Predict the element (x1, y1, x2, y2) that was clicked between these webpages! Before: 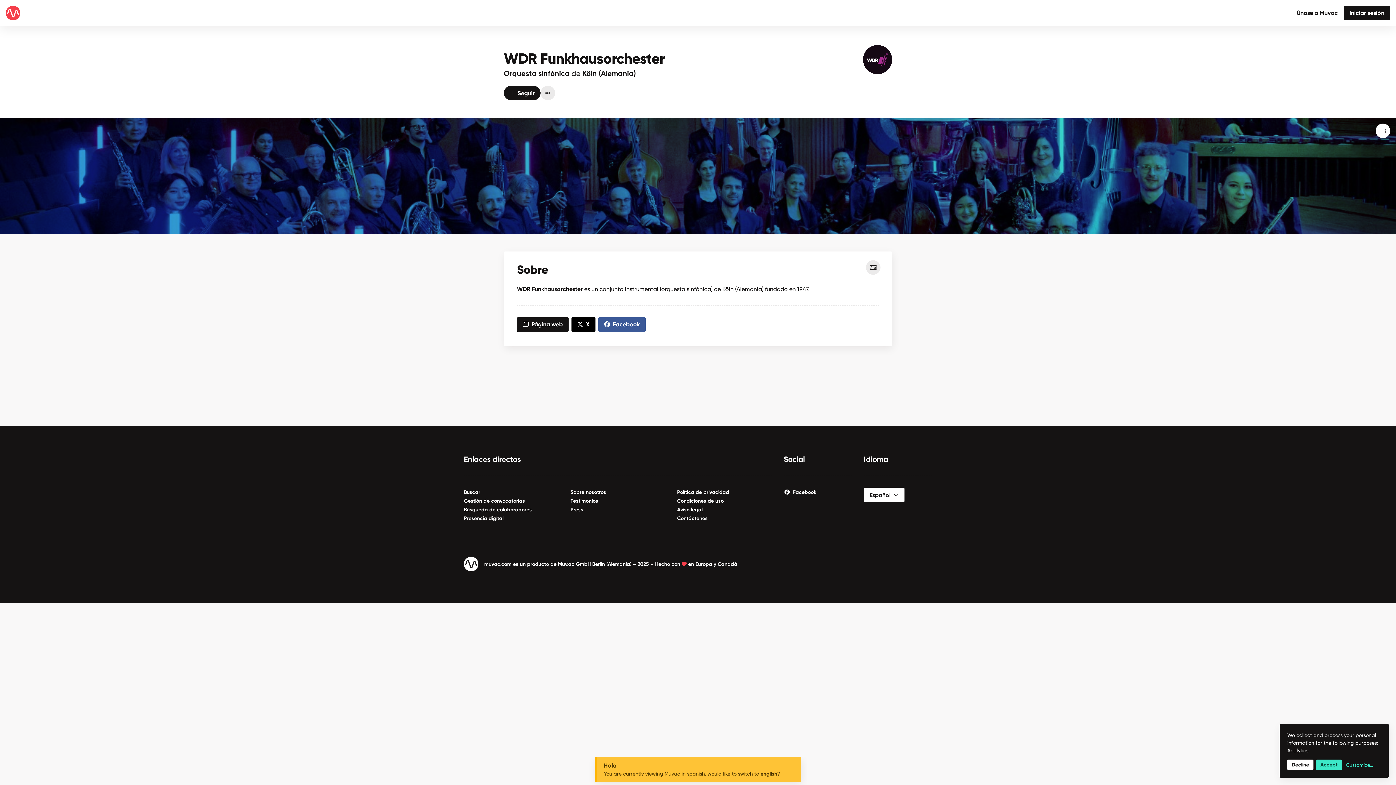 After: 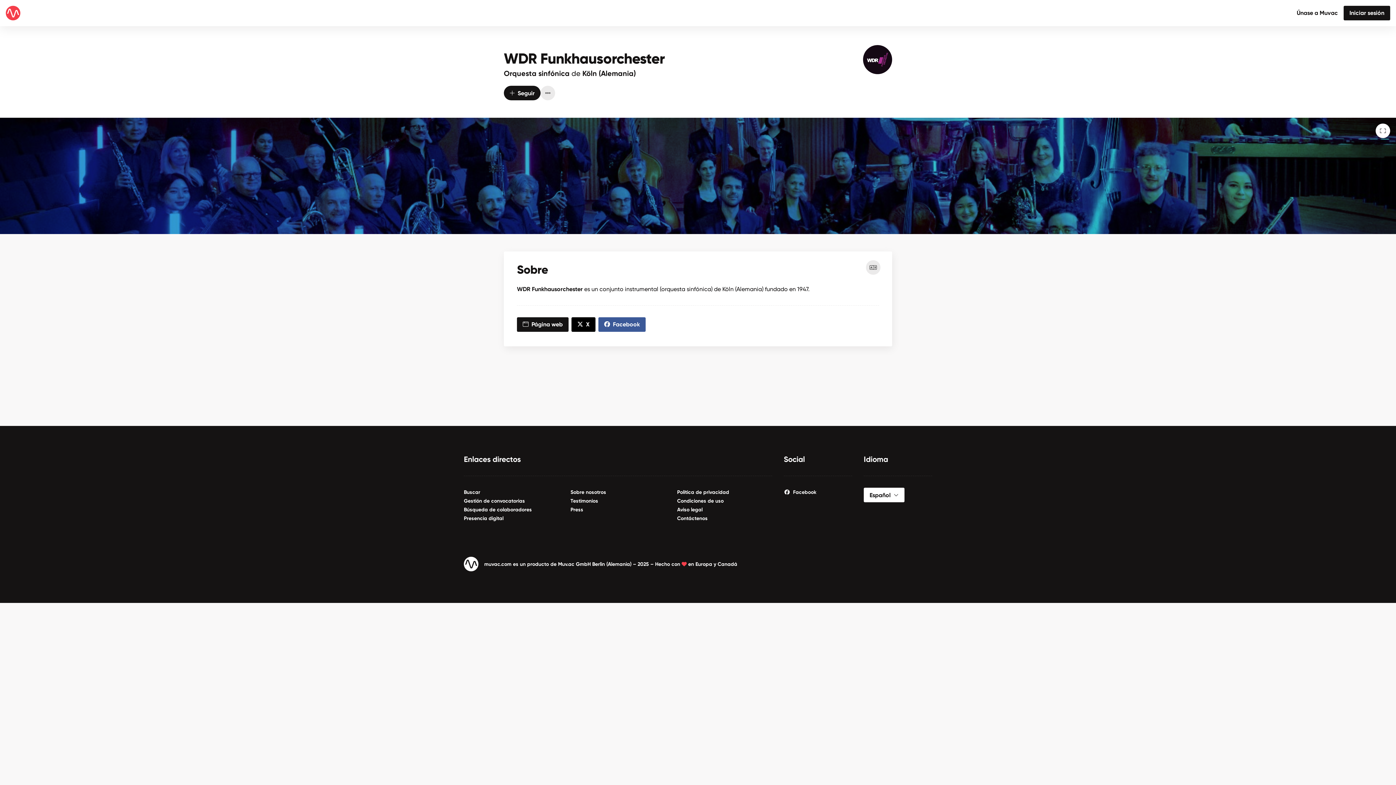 Action: label: Decline bbox: (1287, 760, 1313, 770)